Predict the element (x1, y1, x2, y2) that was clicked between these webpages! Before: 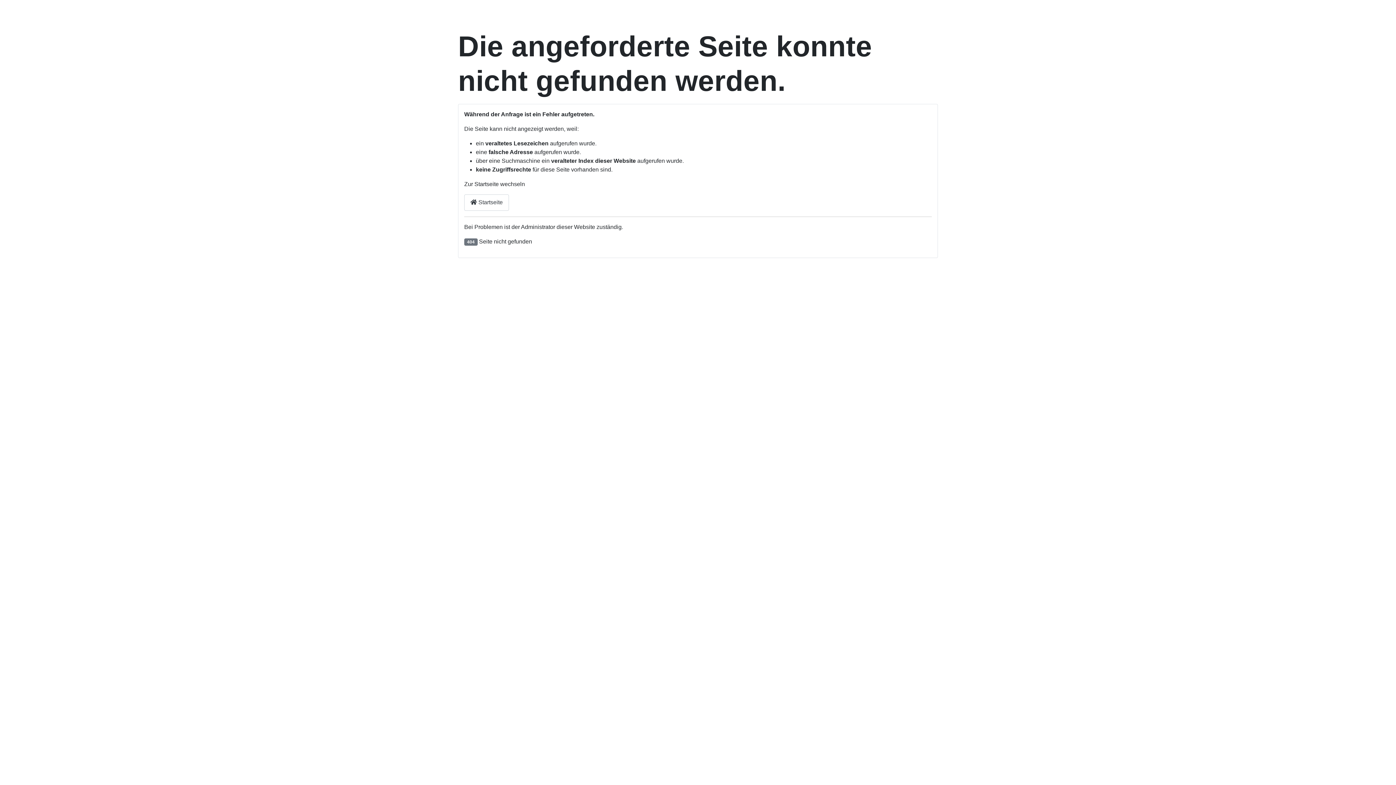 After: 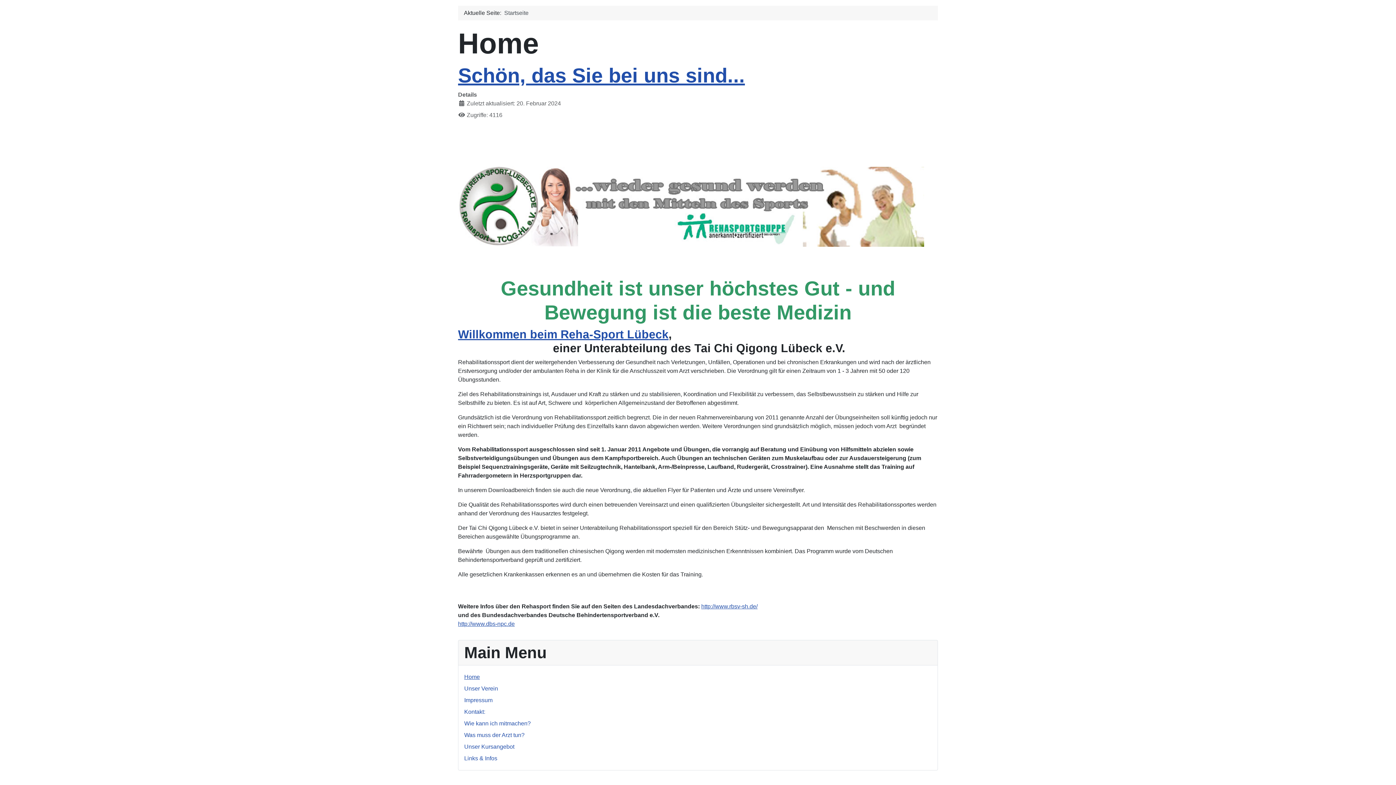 Action: bbox: (464, 194, 509, 210) label:  Startseite